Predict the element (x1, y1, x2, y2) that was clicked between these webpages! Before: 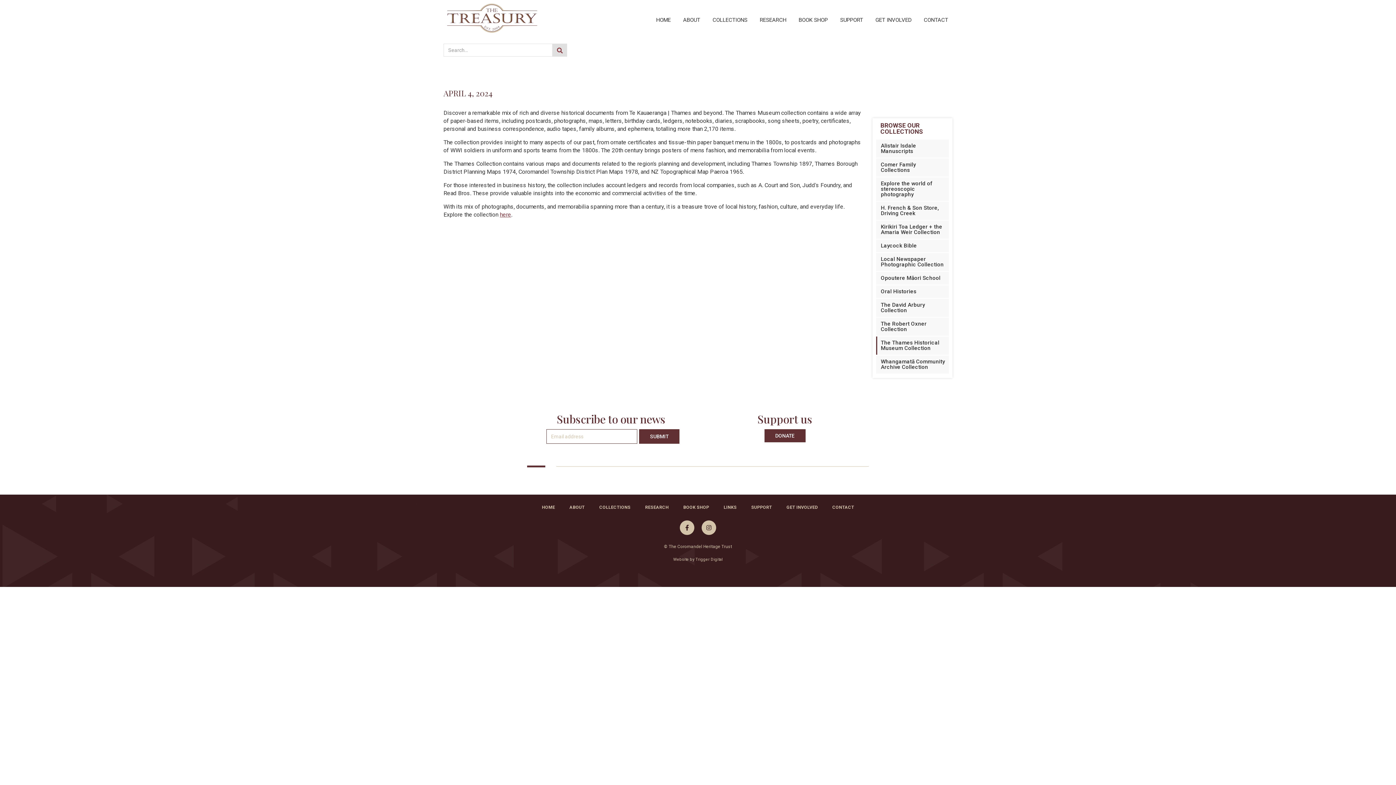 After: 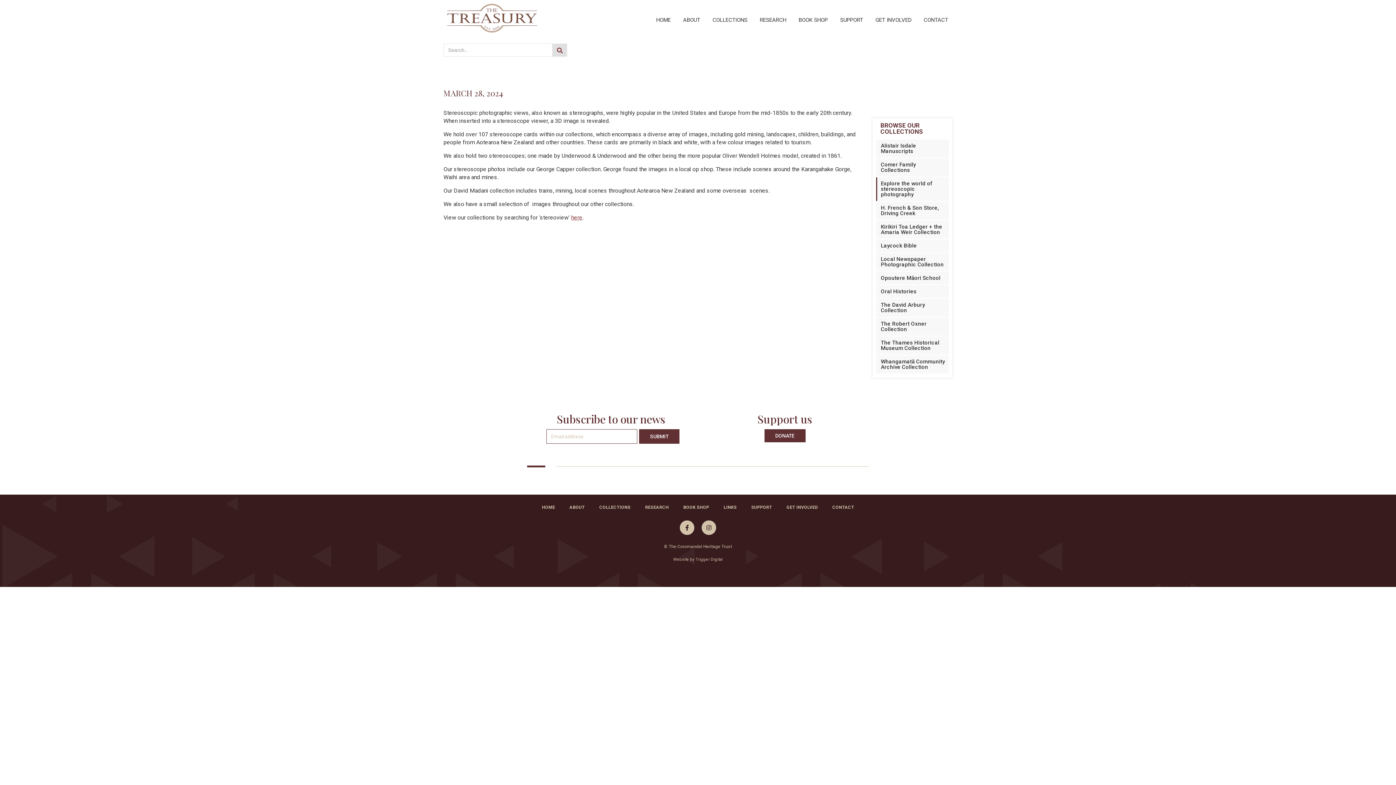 Action: label: Explore the world of stereoscopic photography bbox: (876, 177, 949, 201)